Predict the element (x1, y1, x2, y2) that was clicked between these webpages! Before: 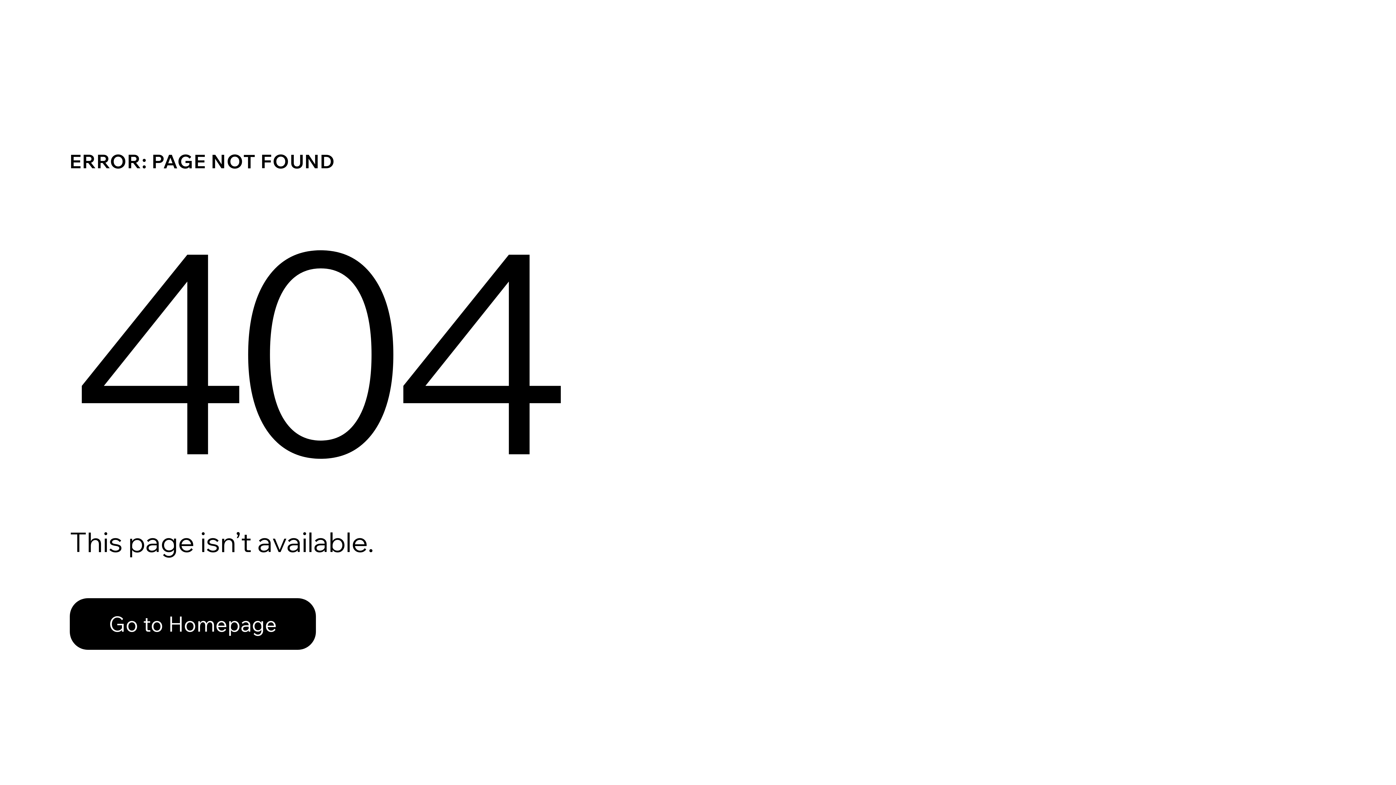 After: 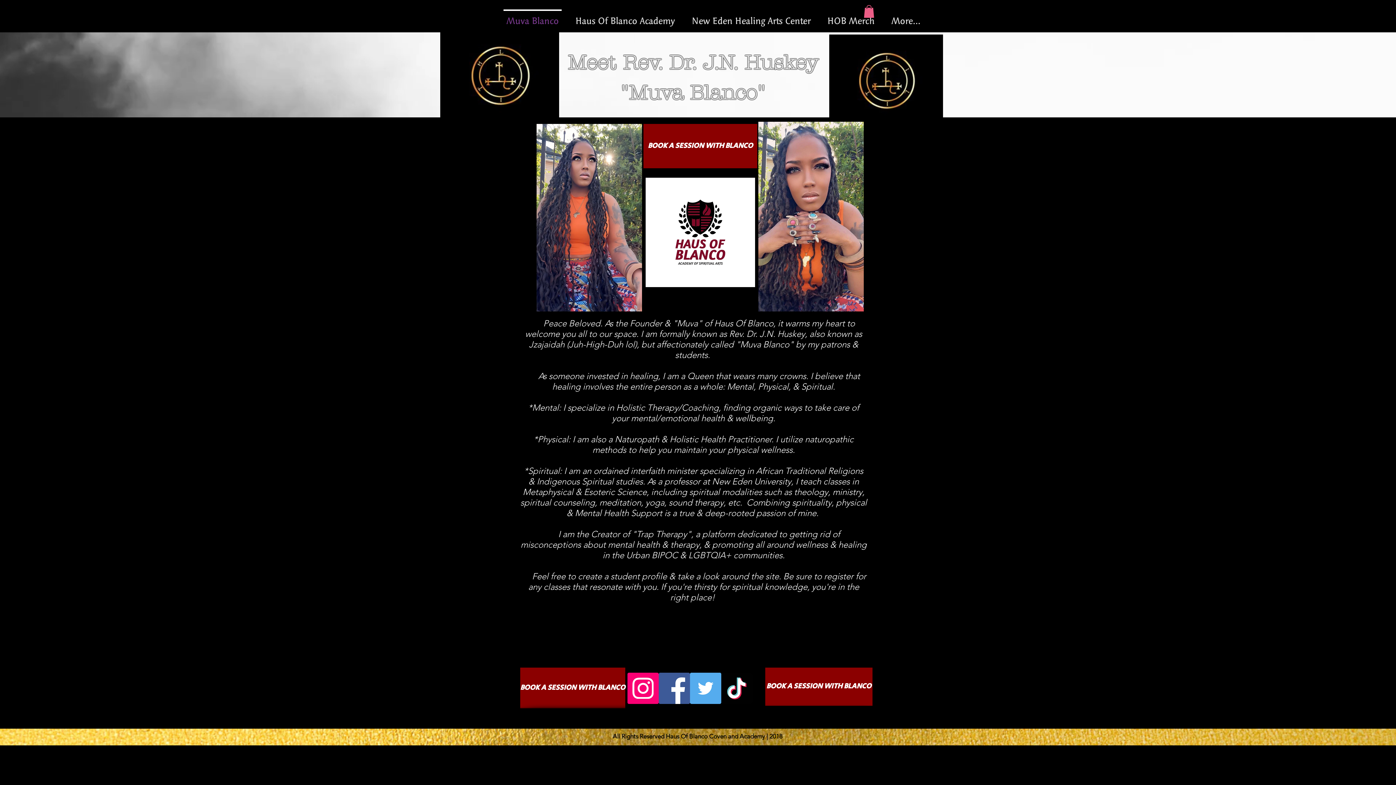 Action: bbox: (69, 598, 316, 650) label: Go to Homepage